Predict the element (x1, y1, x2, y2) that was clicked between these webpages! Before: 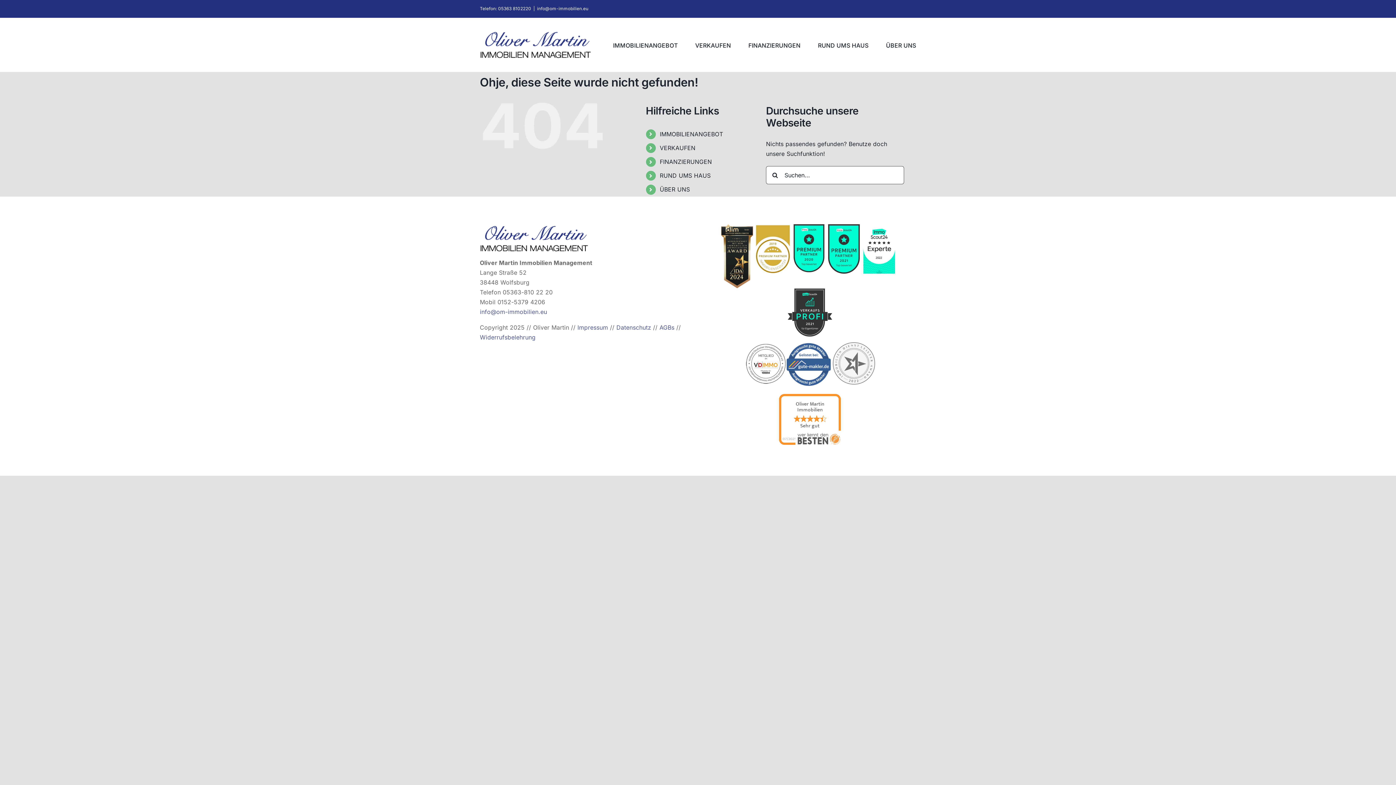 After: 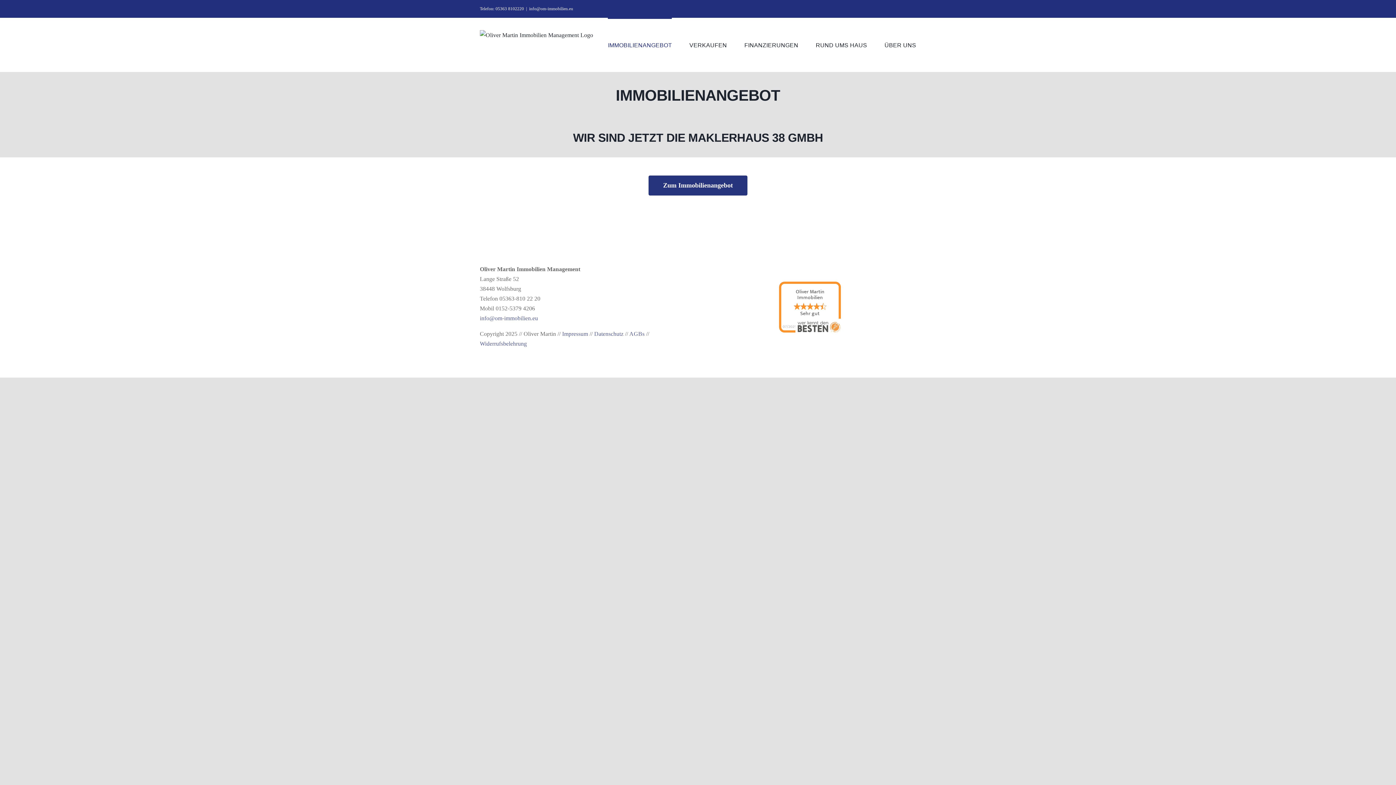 Action: label: IMMOBILIENANGEBOT bbox: (659, 130, 723, 137)